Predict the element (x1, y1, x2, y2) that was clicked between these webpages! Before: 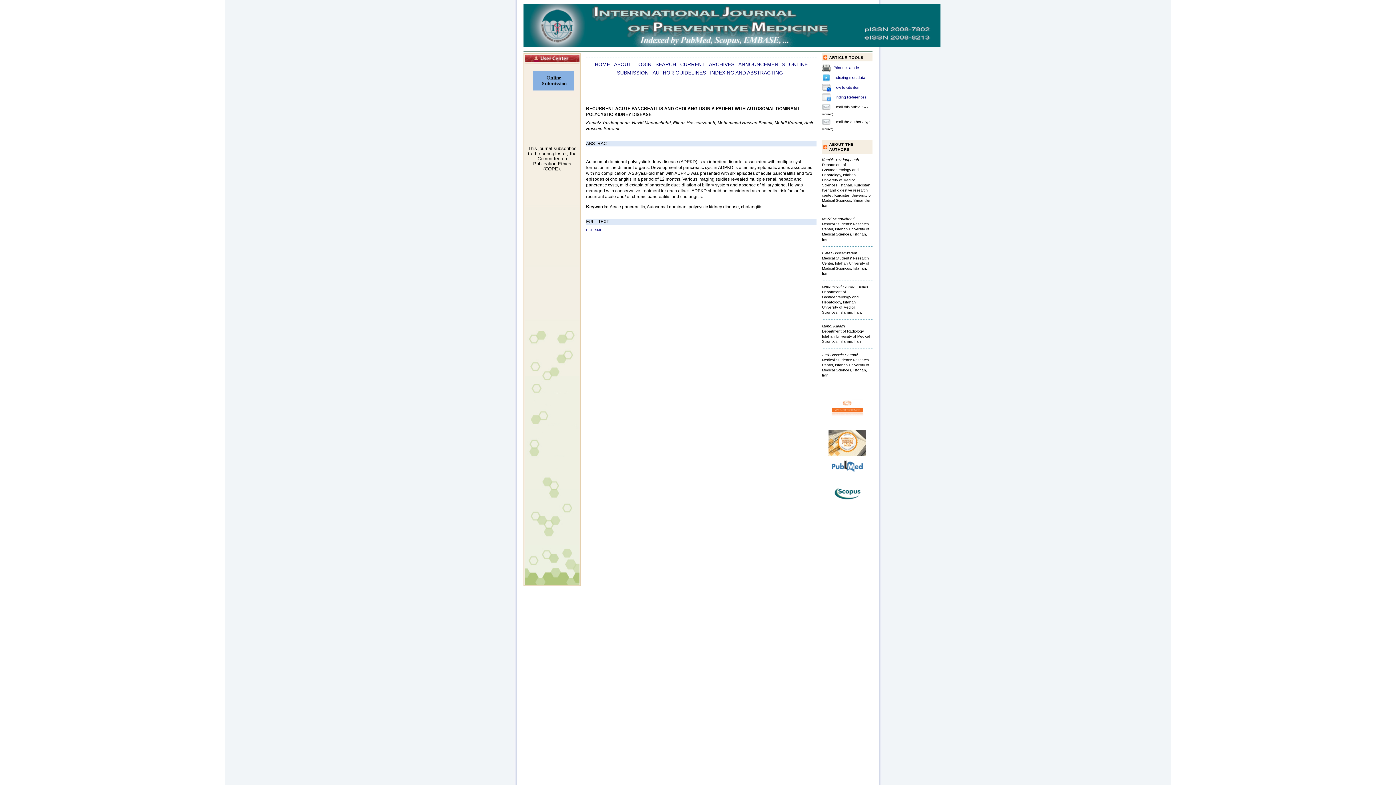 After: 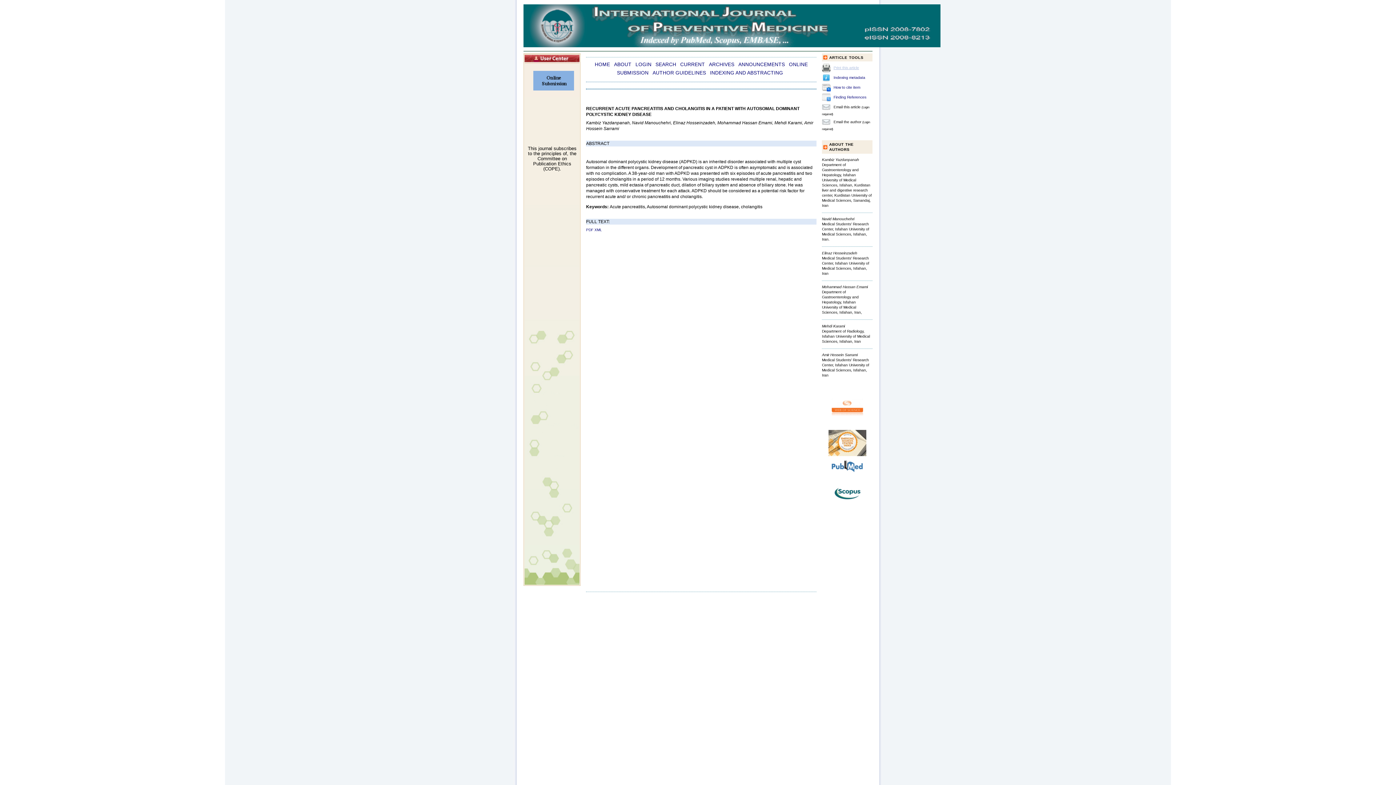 Action: label: Print this article bbox: (833, 65, 859, 69)